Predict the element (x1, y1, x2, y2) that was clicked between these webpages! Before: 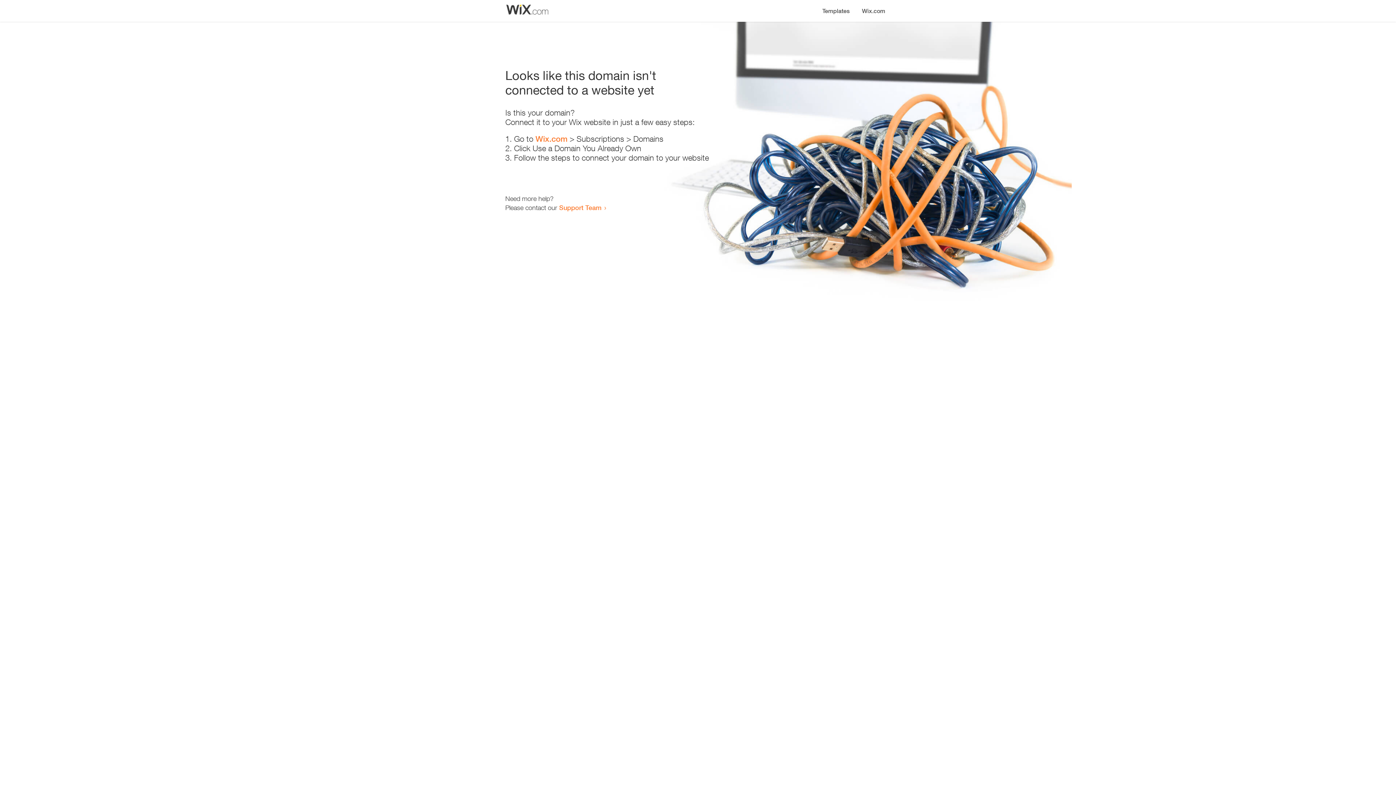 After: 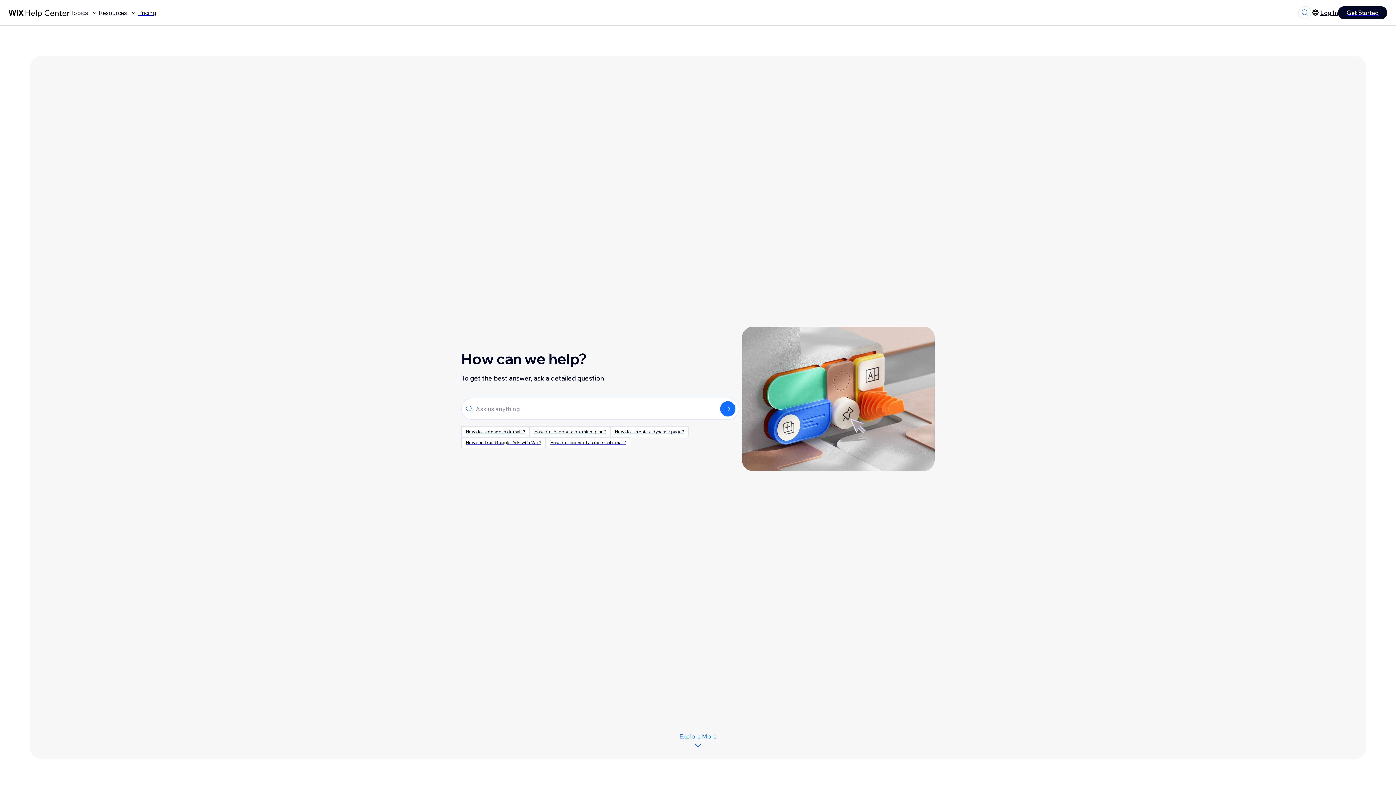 Action: bbox: (559, 203, 601, 211) label: Support Team